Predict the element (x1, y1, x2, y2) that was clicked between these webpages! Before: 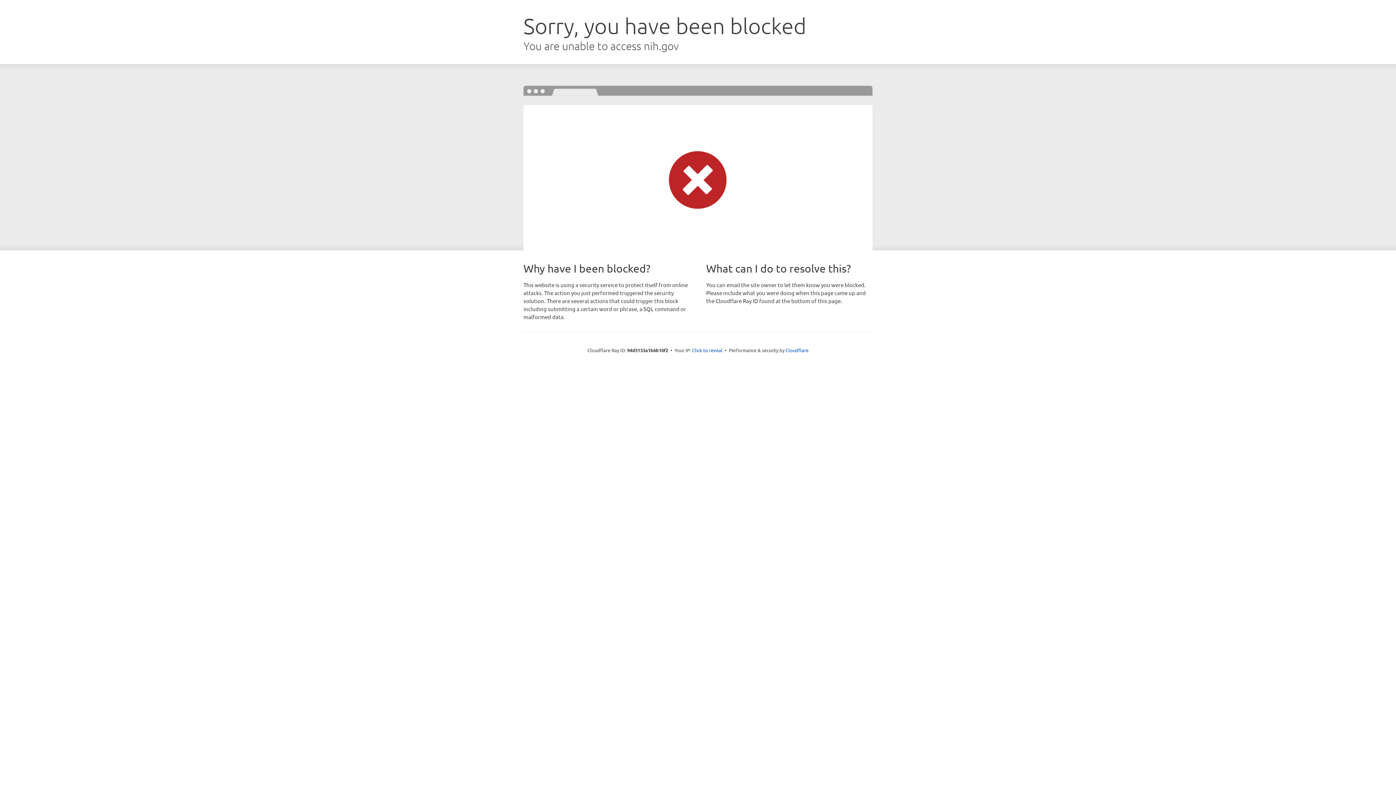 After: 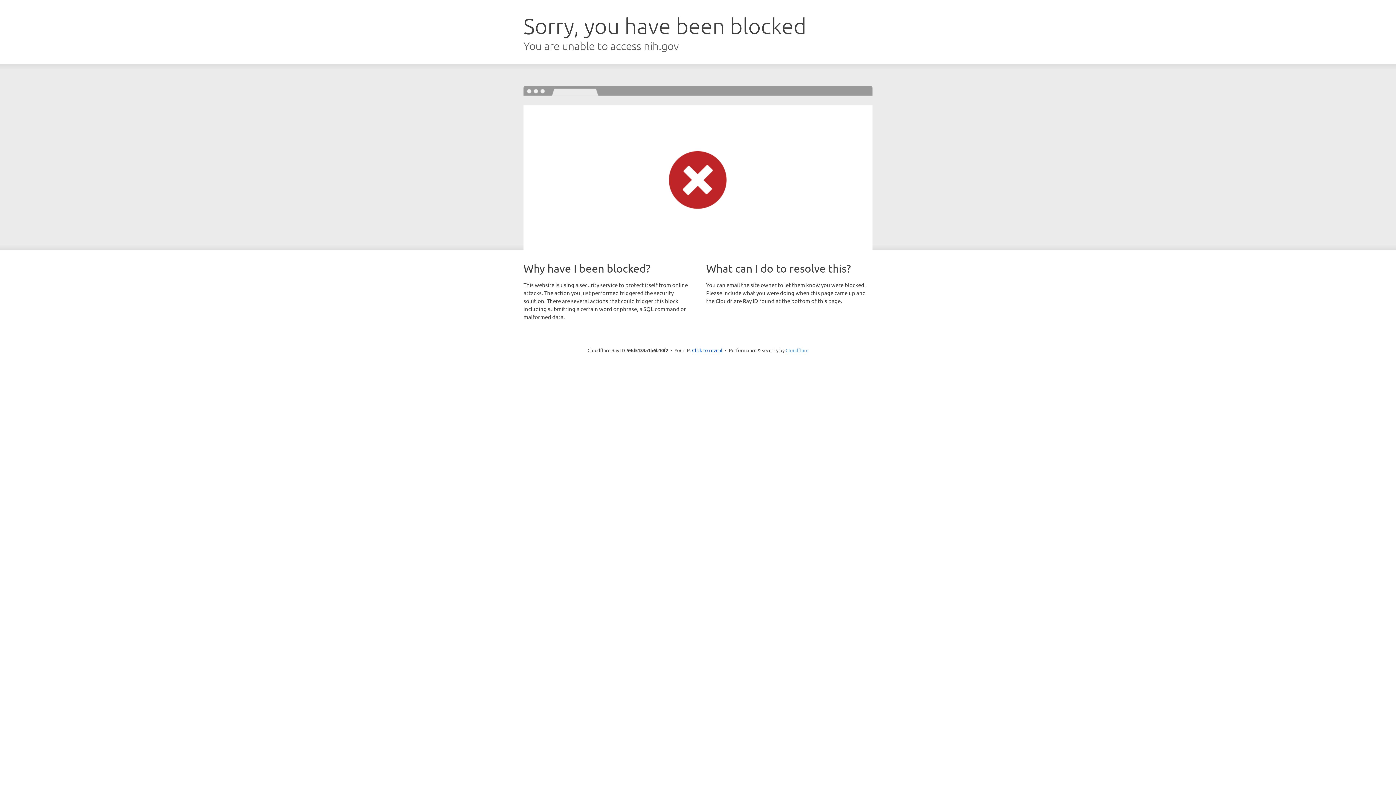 Action: label: Cloudflare bbox: (785, 347, 808, 353)